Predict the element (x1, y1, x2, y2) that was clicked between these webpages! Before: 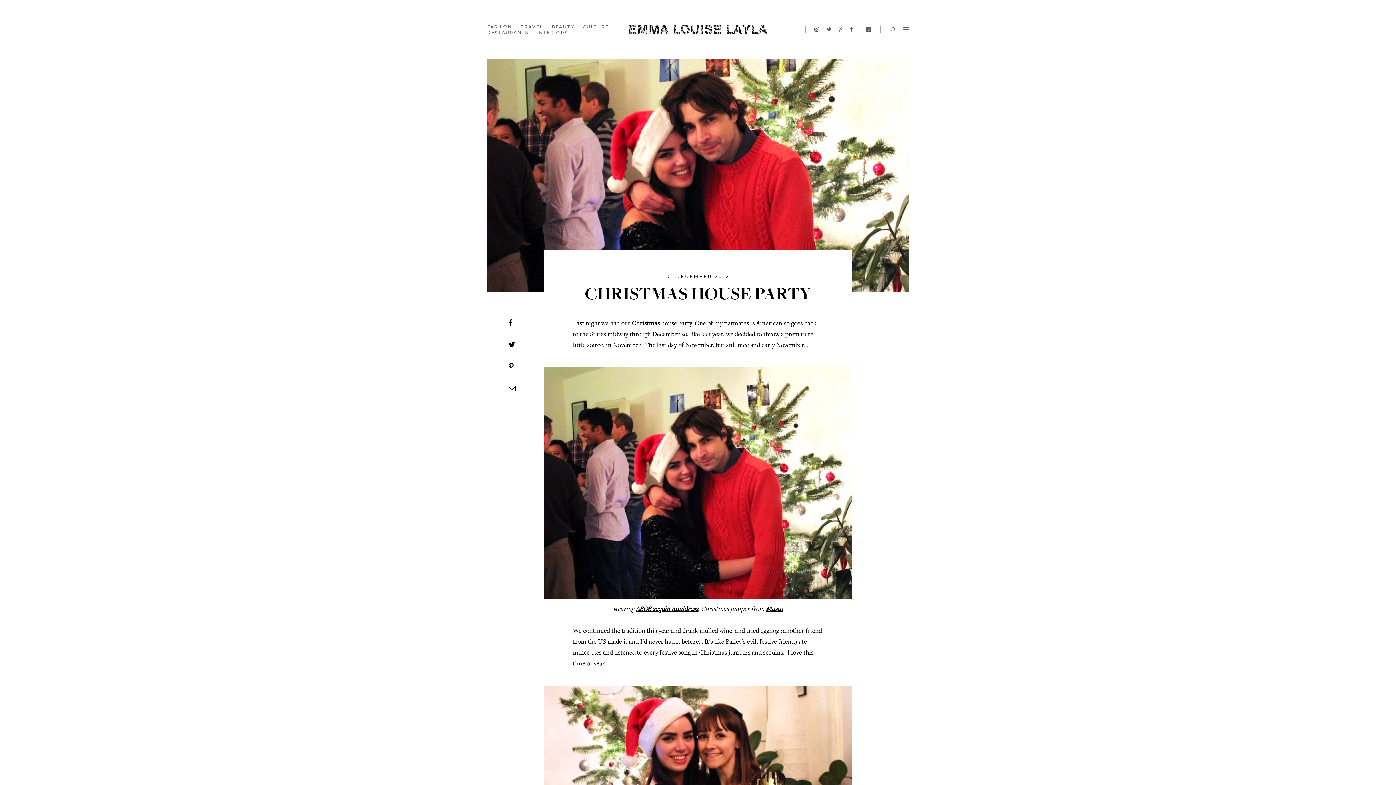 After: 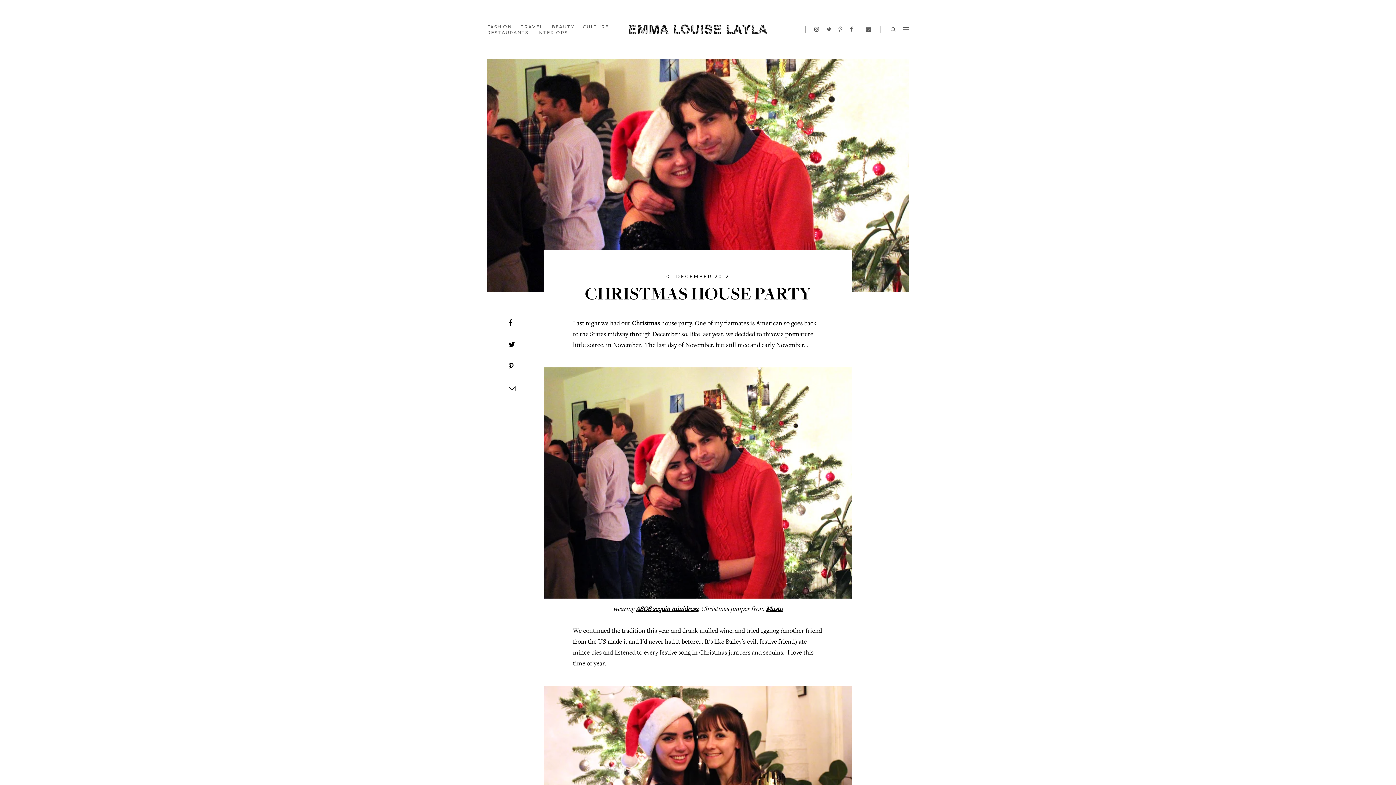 Action: bbox: (865, 25, 872, 32)